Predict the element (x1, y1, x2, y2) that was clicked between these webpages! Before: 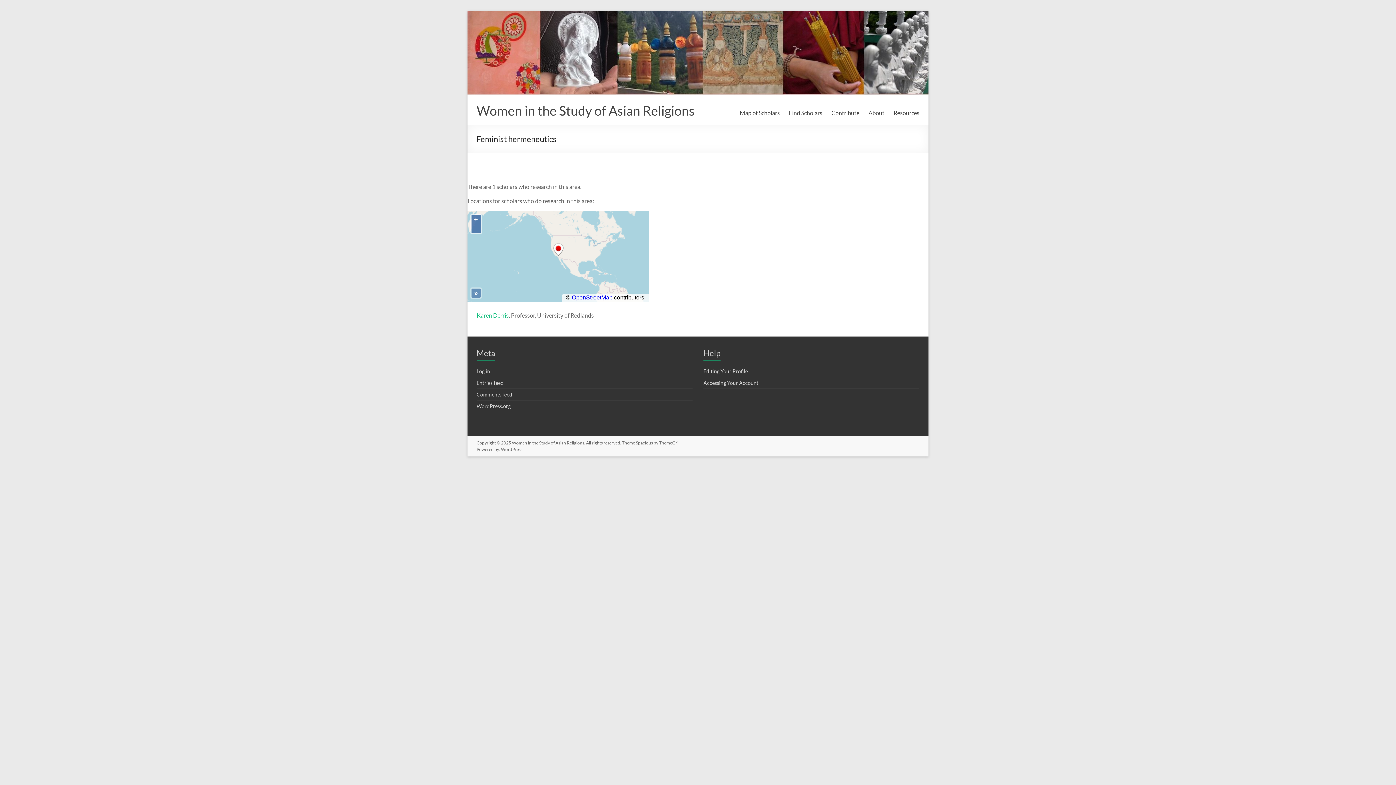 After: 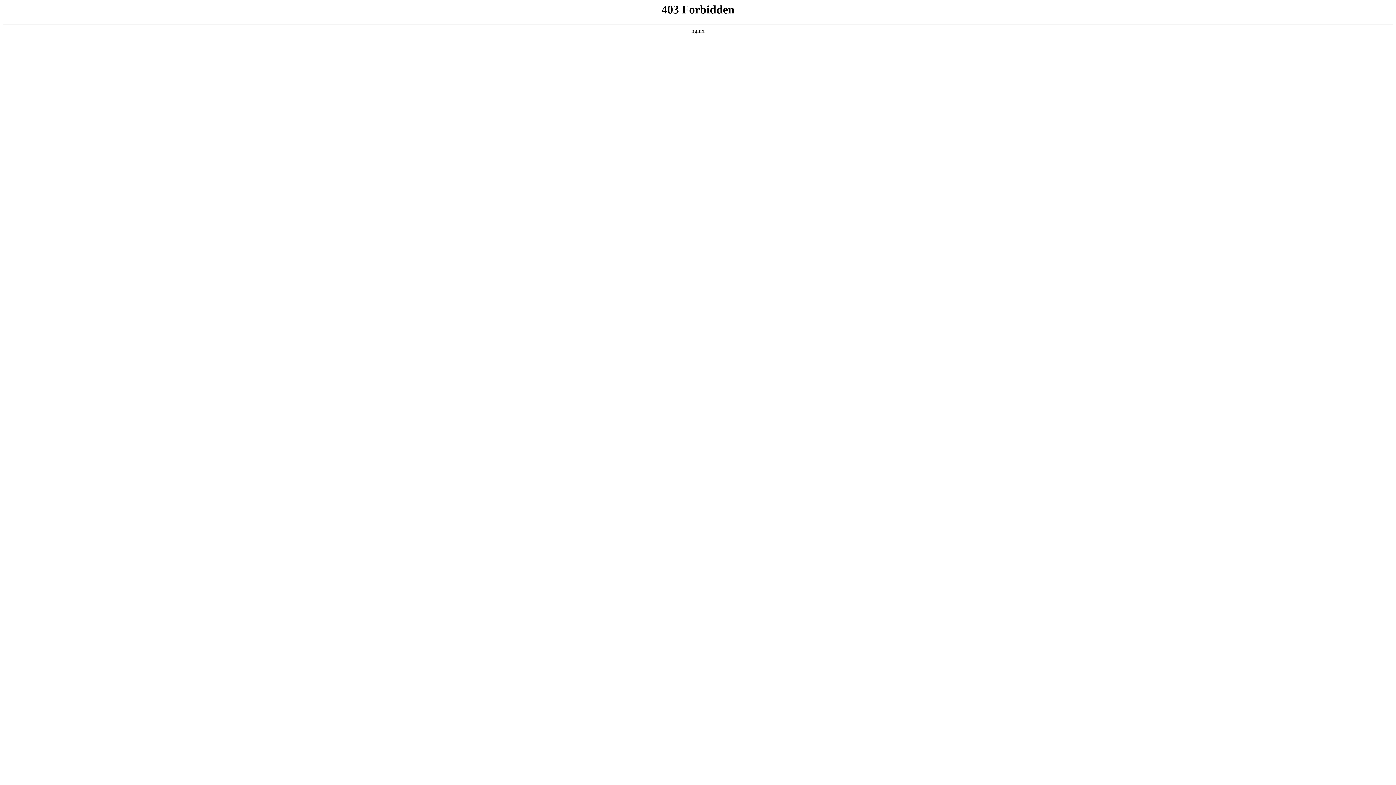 Action: label: WordPress.org bbox: (476, 403, 510, 409)